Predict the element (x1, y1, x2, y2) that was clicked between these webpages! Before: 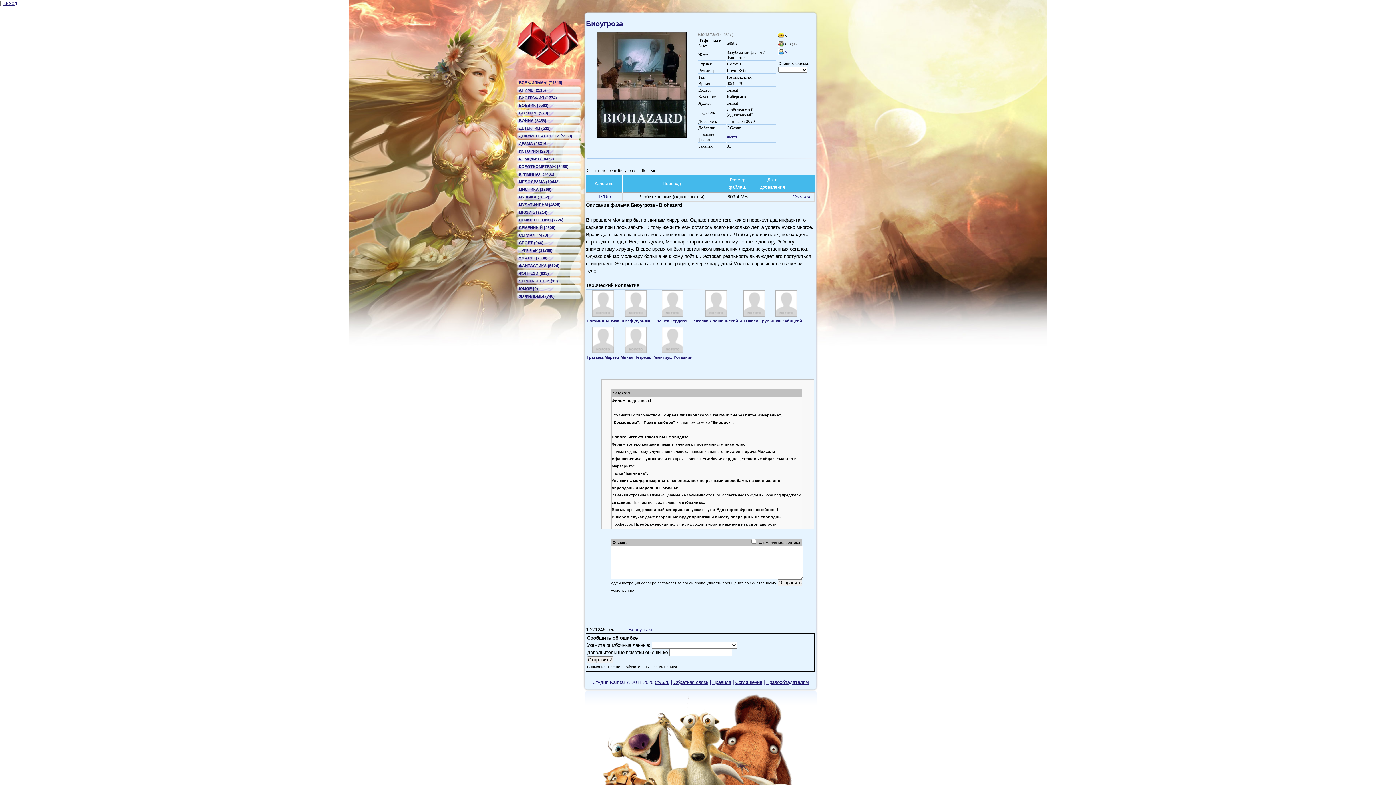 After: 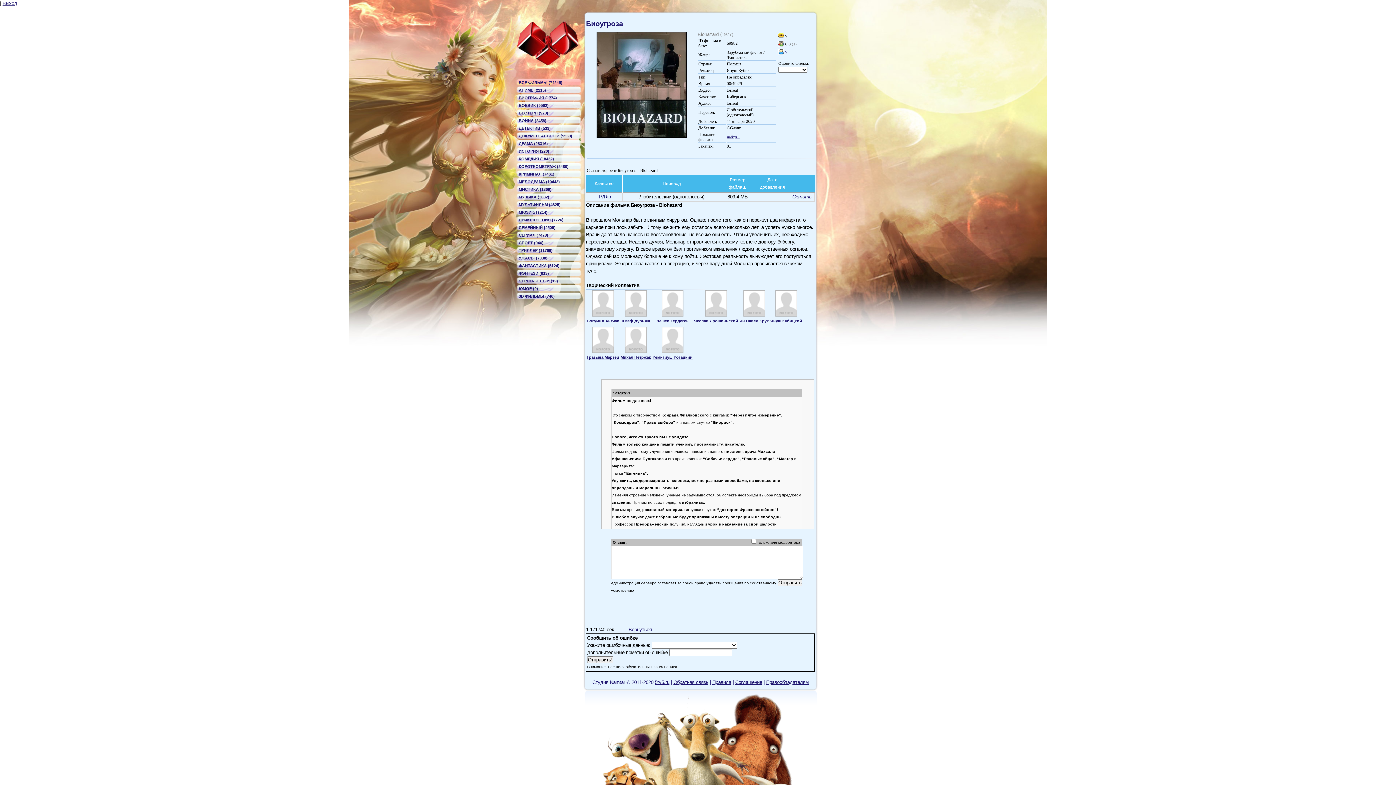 Action: bbox: (592, 348, 614, 354)